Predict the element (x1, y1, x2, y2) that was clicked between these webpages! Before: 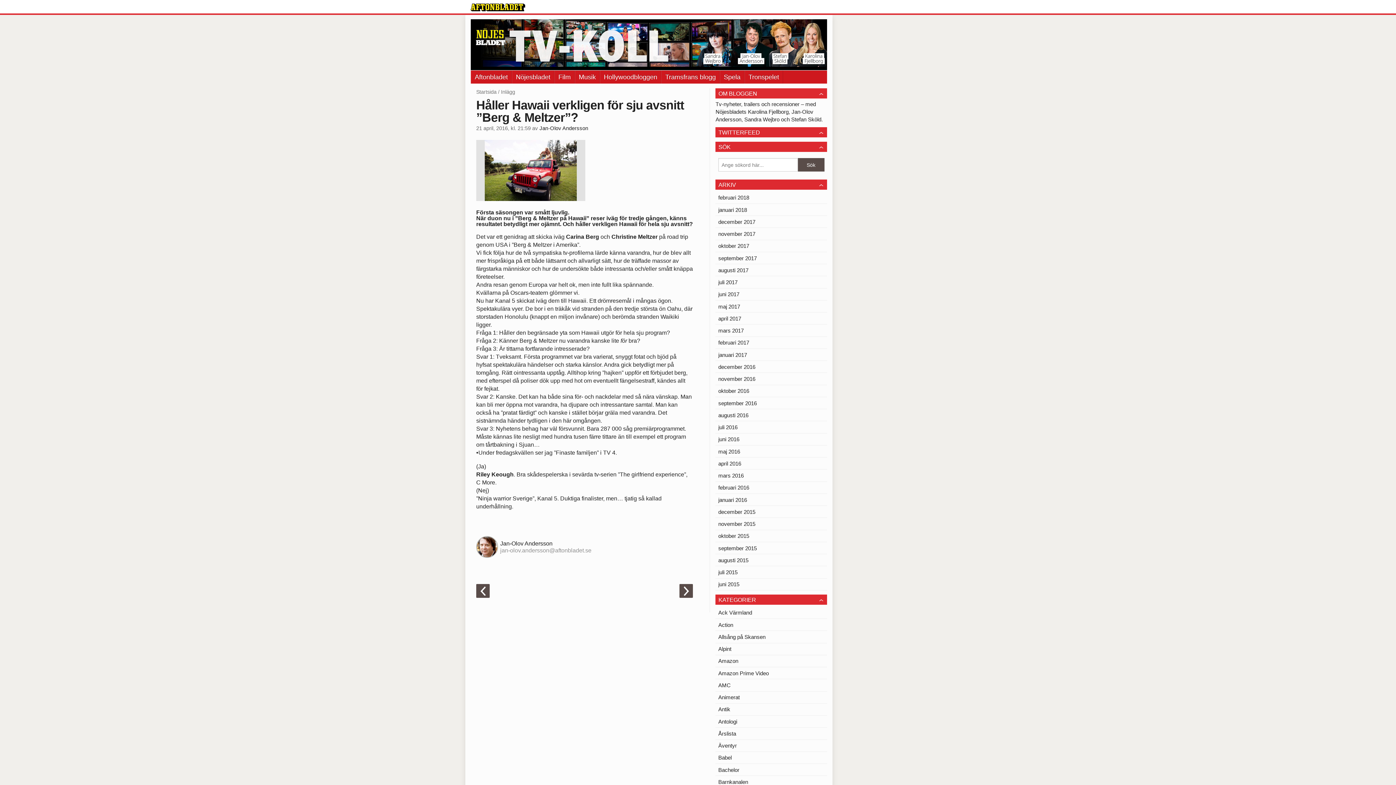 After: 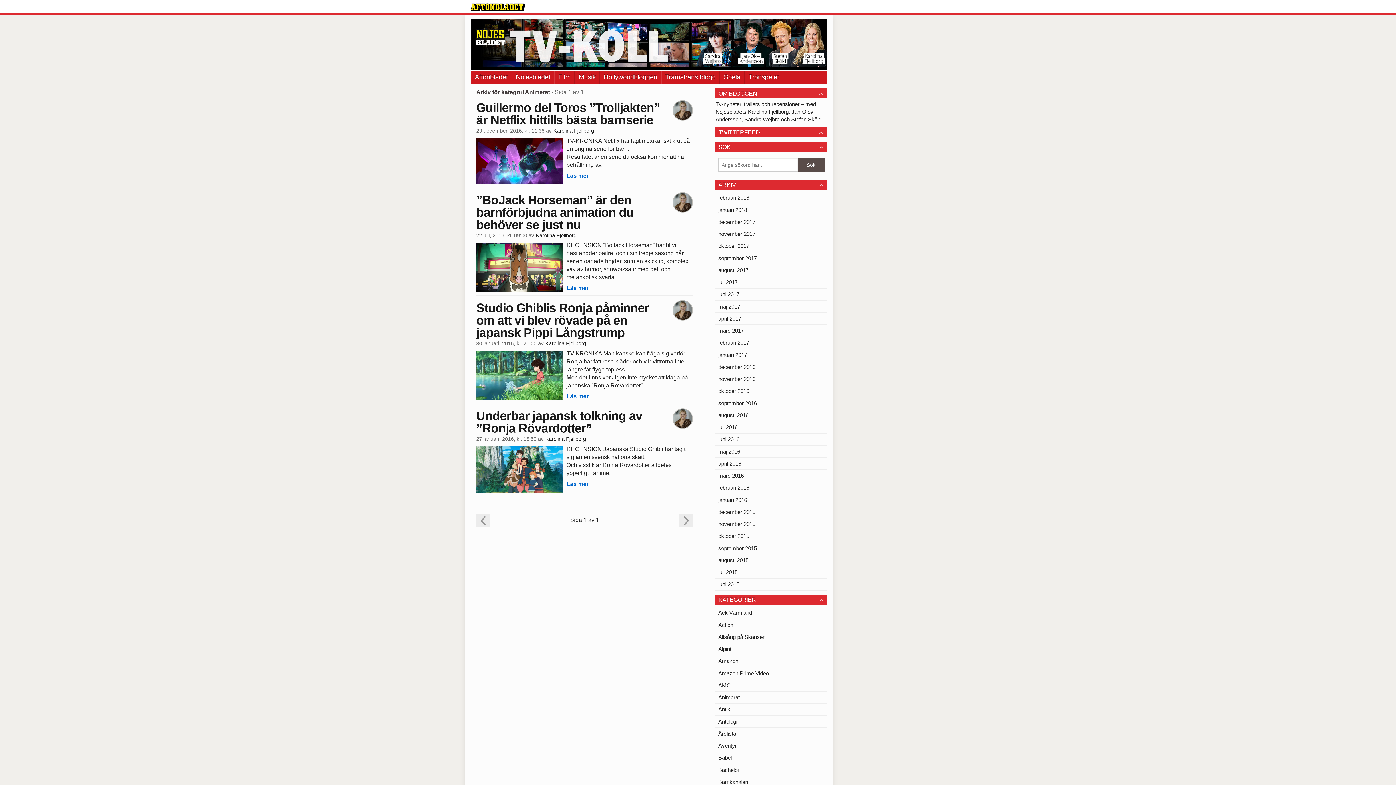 Action: label: Animerat bbox: (715, 691, 827, 703)